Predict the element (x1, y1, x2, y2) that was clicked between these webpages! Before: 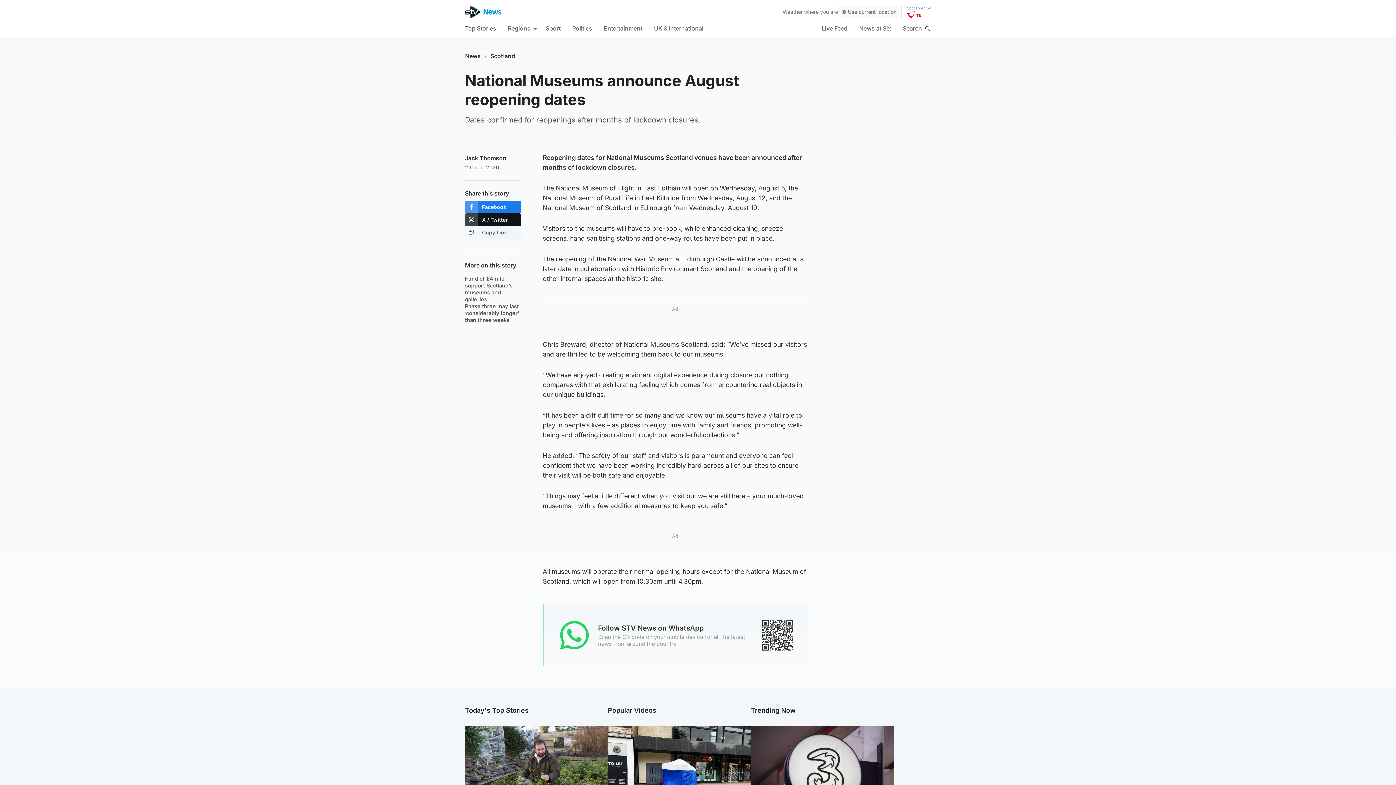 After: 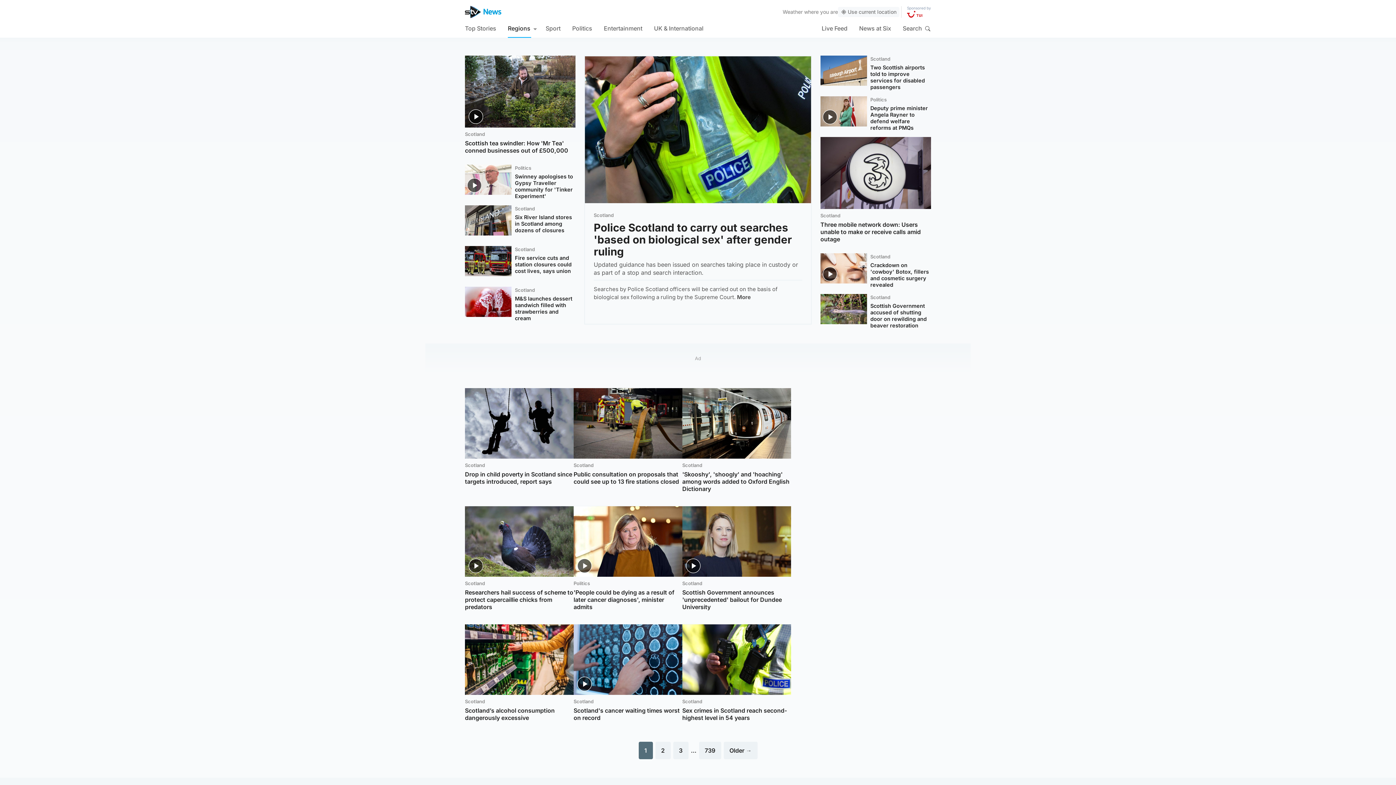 Action: bbox: (488, 46, 517, 65) label: Scotland